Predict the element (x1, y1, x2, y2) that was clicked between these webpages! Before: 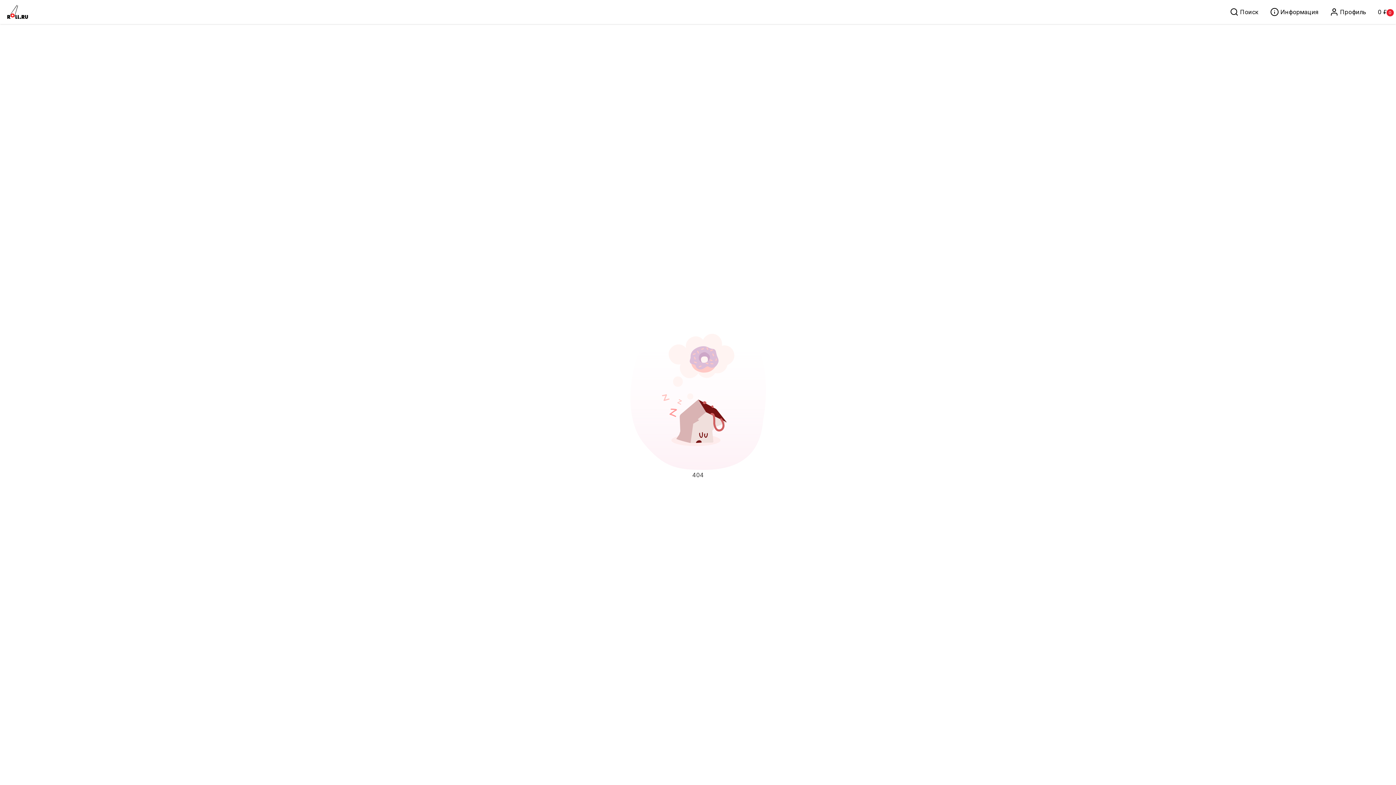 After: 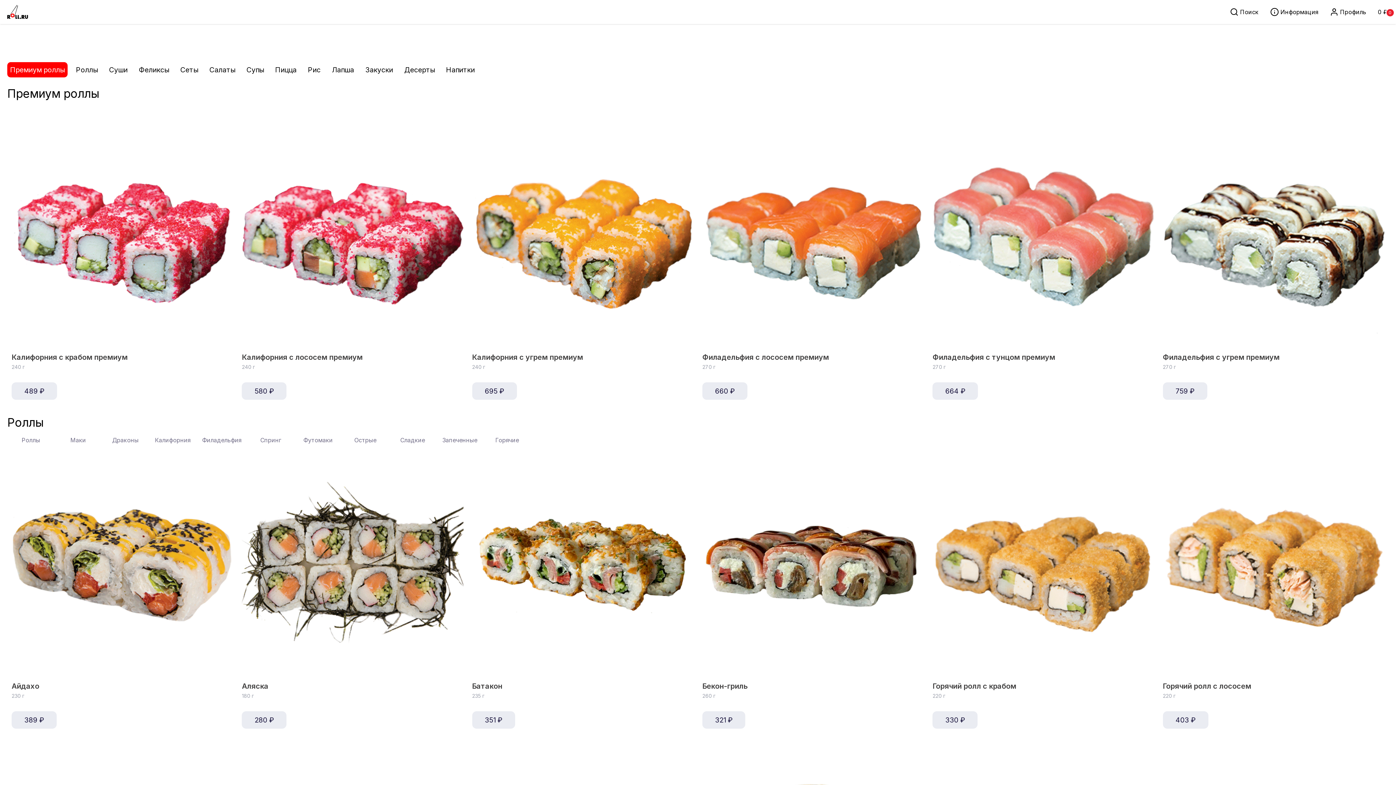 Action: bbox: (7, 13, 37, 20)